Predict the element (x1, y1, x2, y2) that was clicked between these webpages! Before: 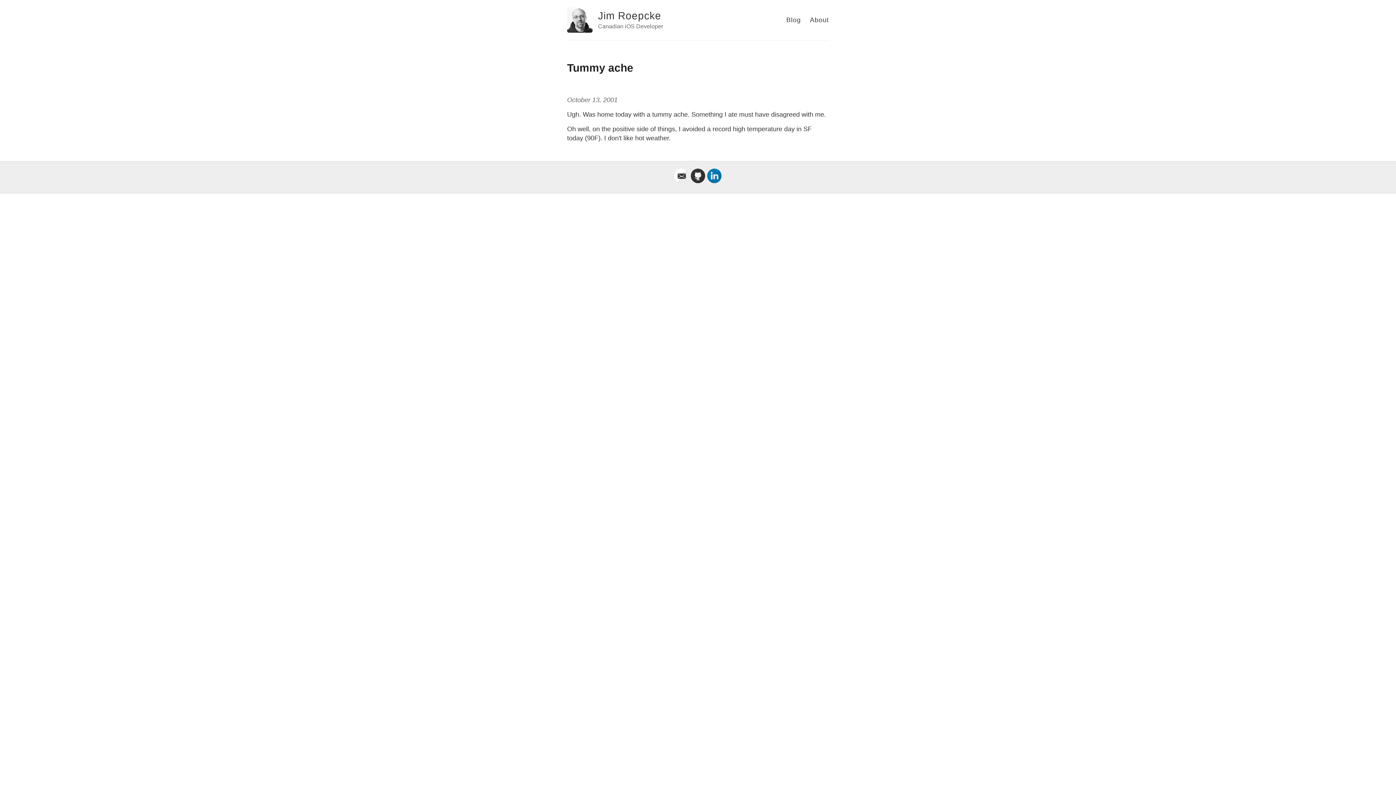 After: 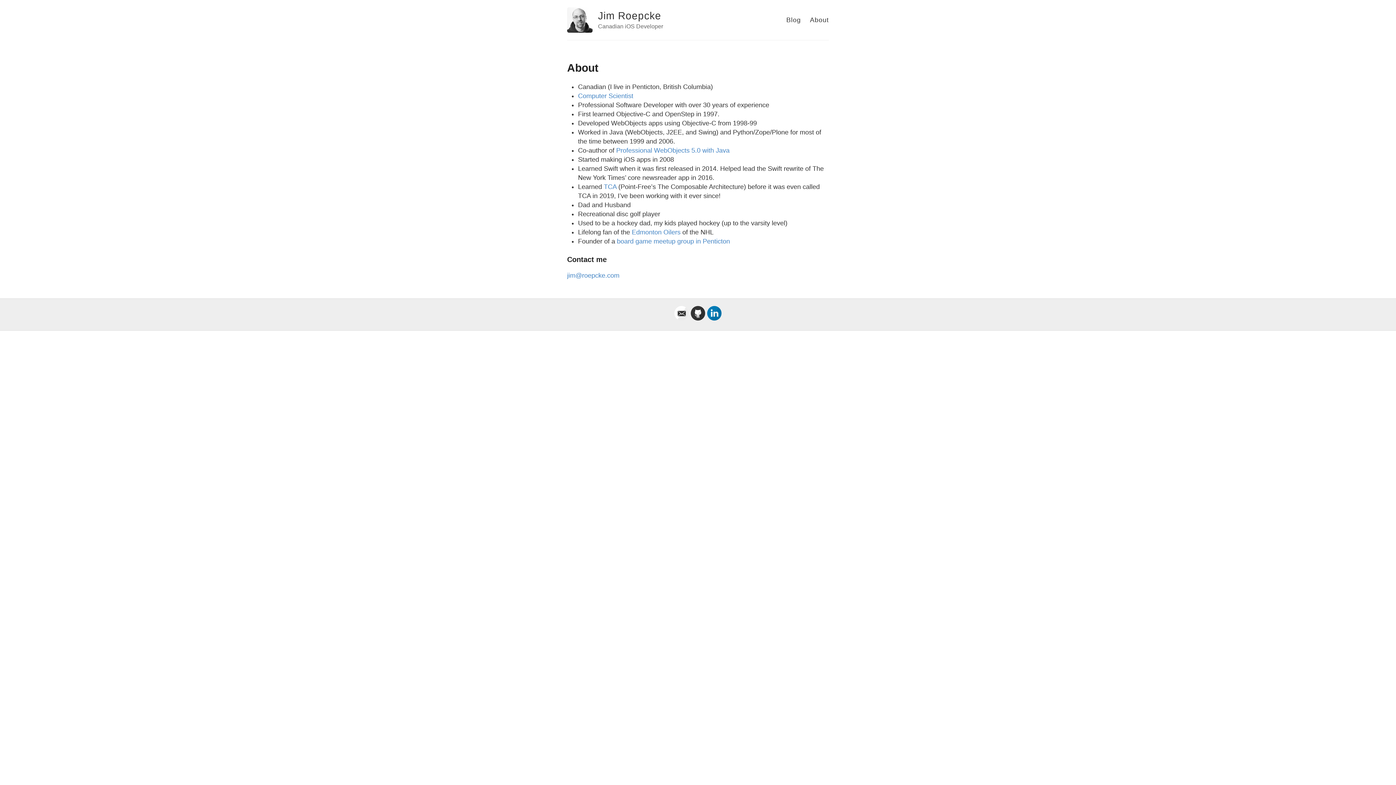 Action: bbox: (810, 16, 829, 23) label: About